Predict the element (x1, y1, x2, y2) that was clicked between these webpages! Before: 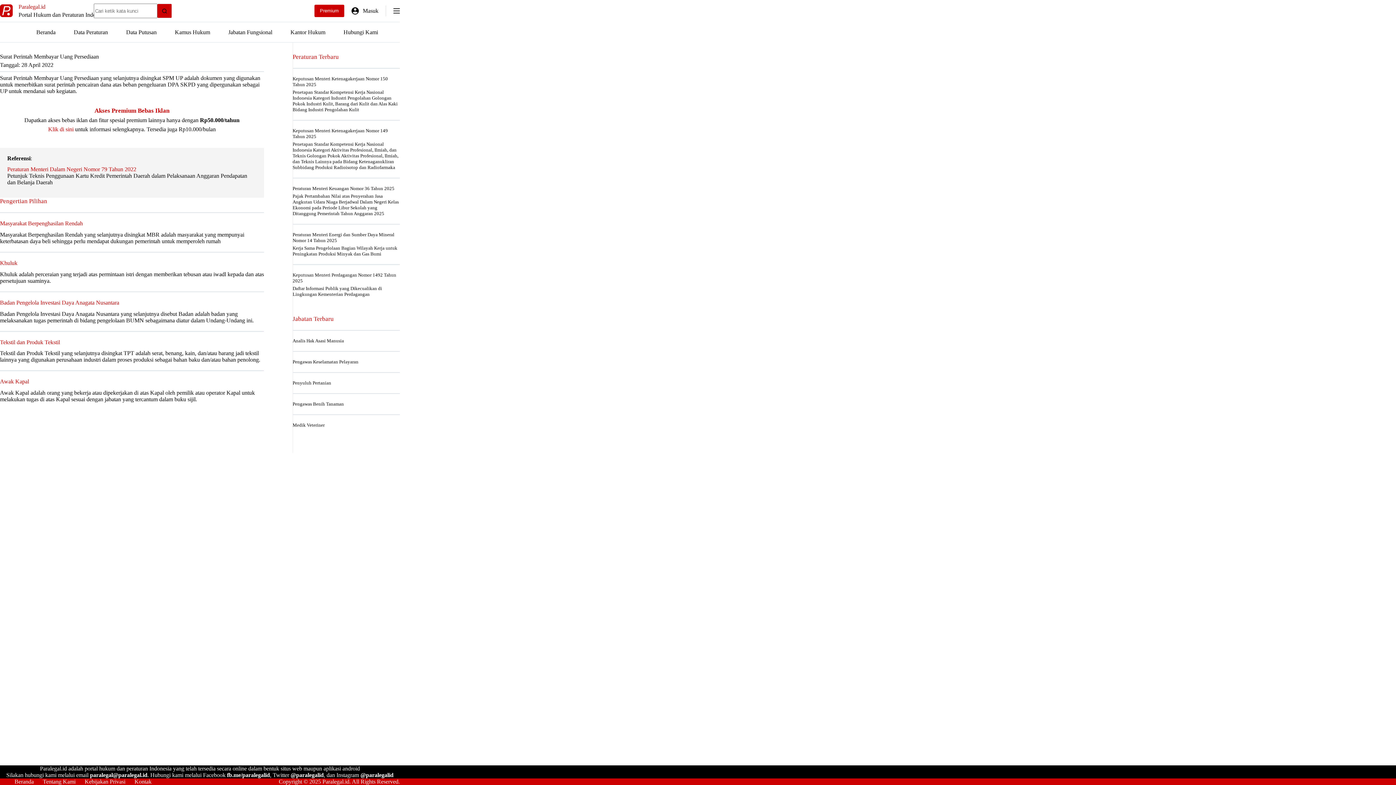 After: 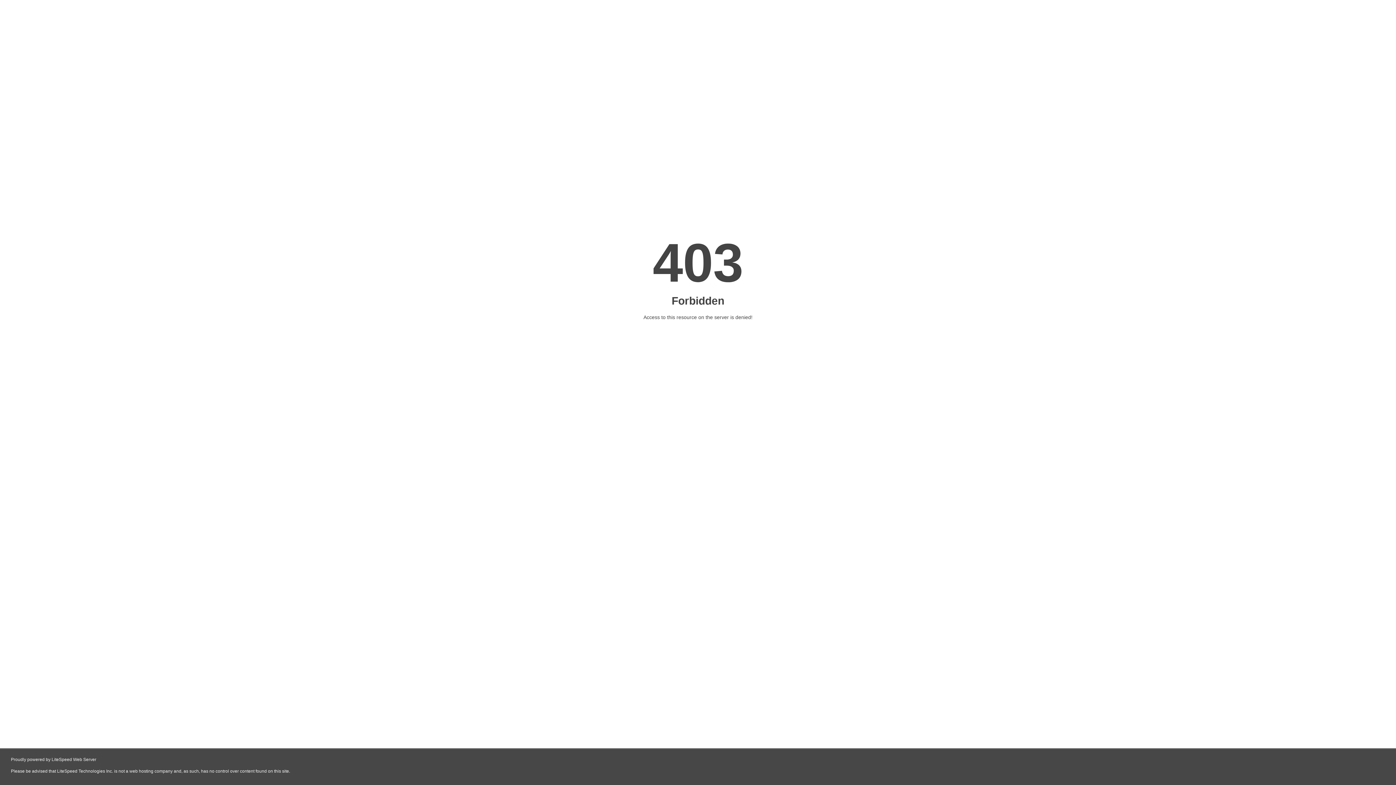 Action: bbox: (0, 259, 17, 266) label: Khuluk